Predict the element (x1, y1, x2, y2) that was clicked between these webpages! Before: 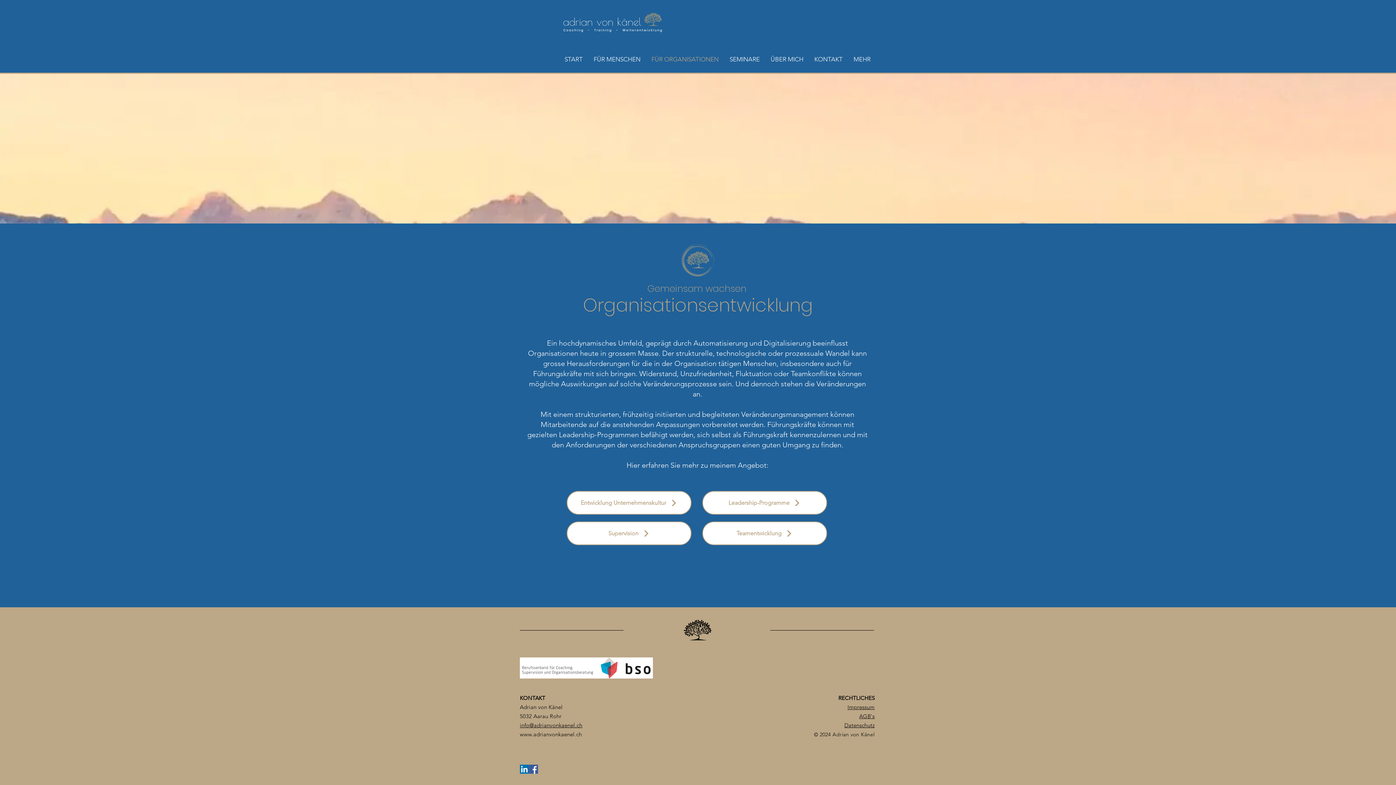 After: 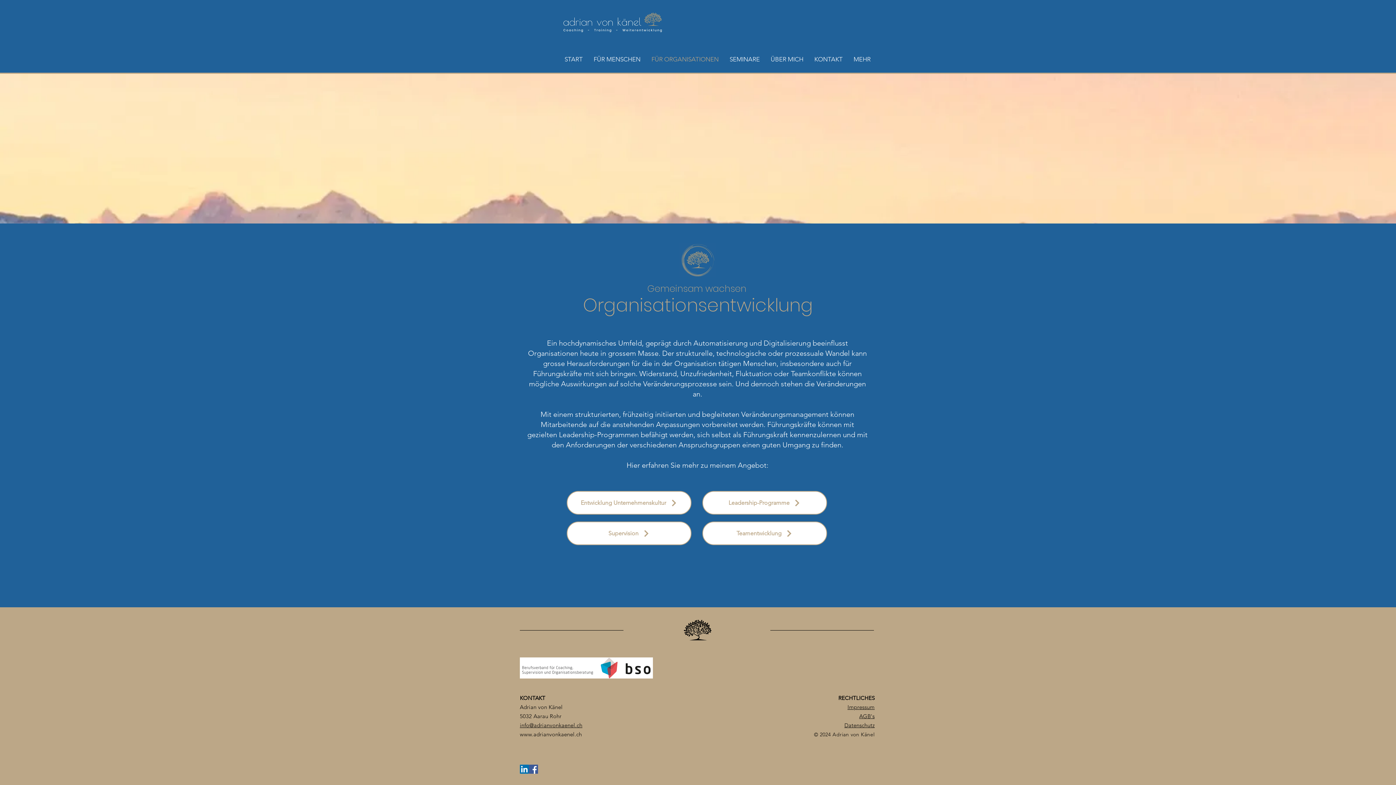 Action: bbox: (520, 657, 653, 678)